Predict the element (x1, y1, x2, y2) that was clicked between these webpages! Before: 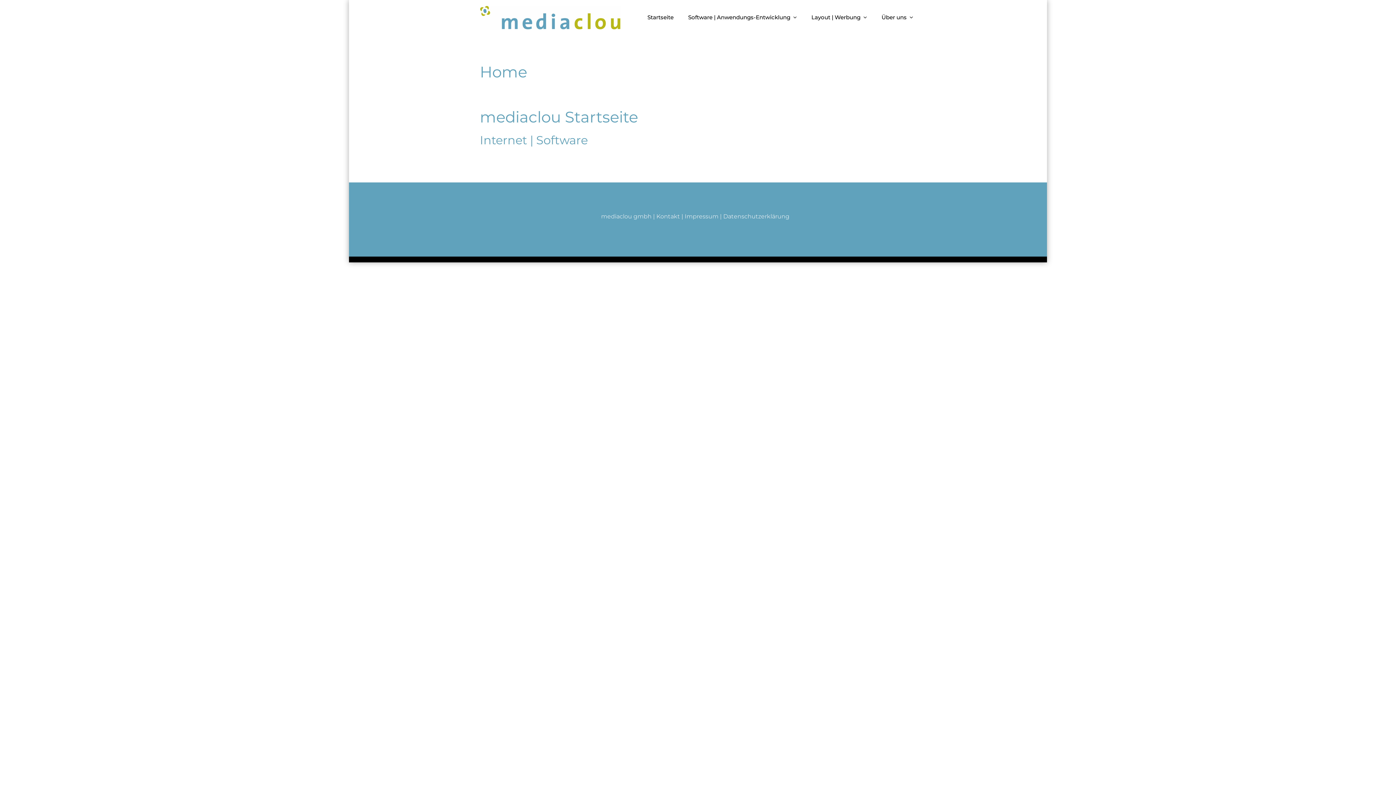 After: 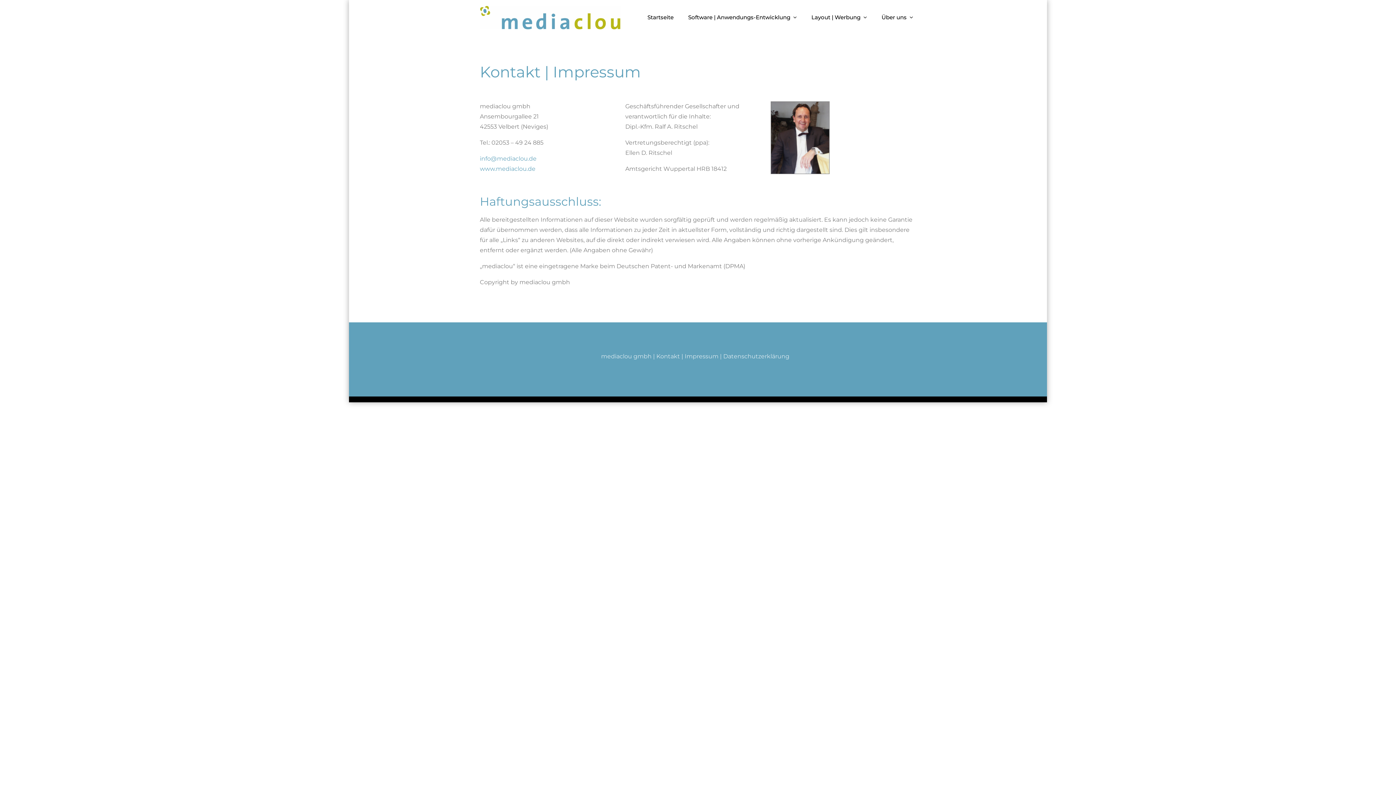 Action: label: Impressum bbox: (684, 213, 718, 220)